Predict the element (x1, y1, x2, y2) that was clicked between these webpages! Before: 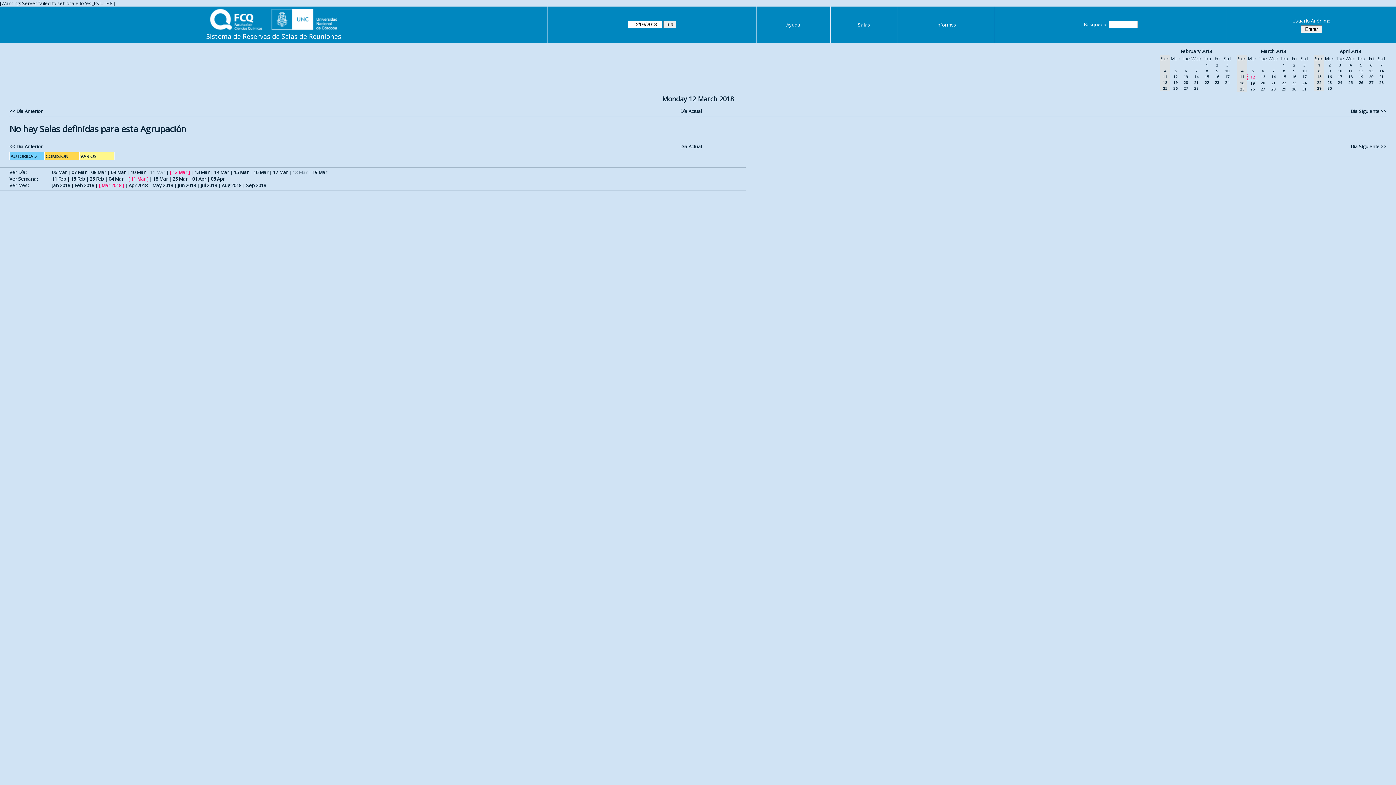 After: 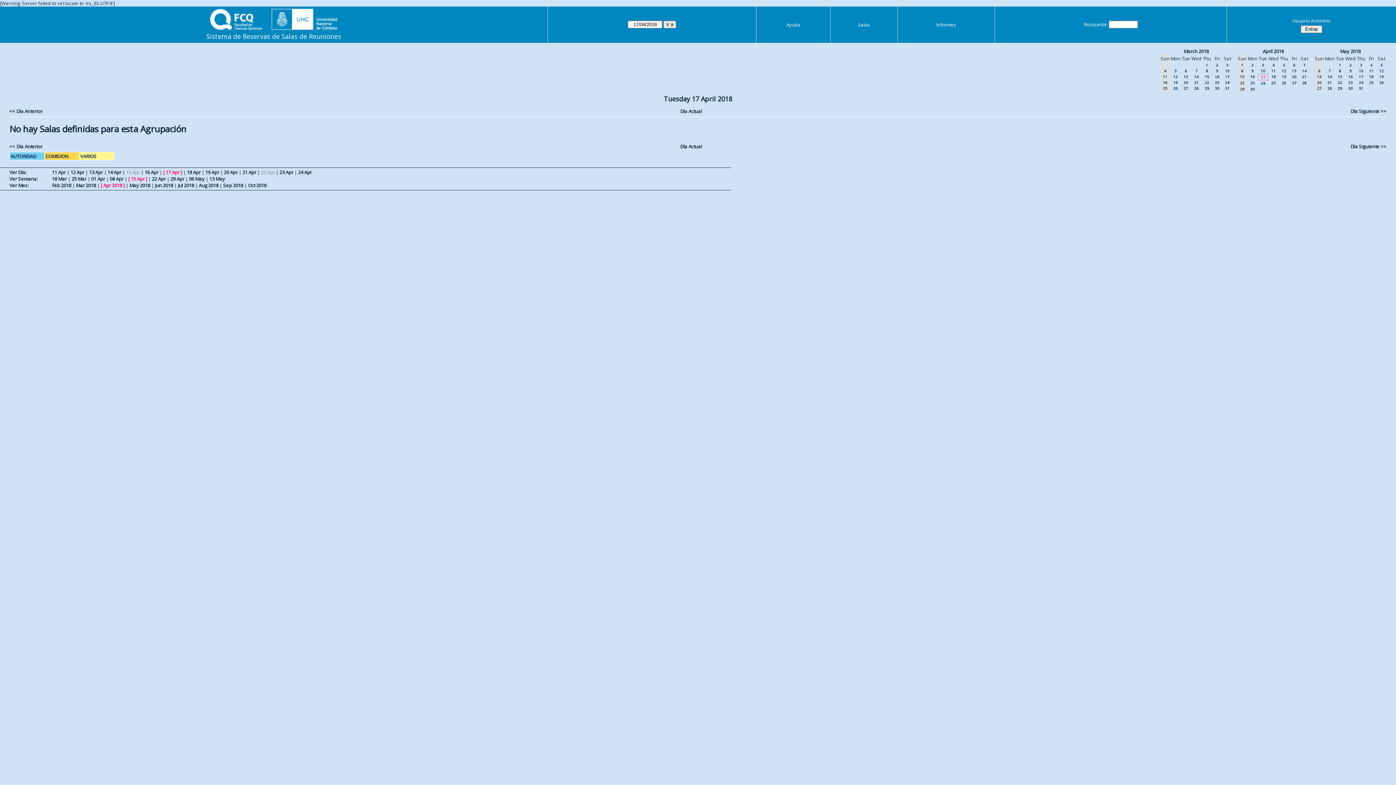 Action: bbox: (1338, 74, 1342, 79) label: 17